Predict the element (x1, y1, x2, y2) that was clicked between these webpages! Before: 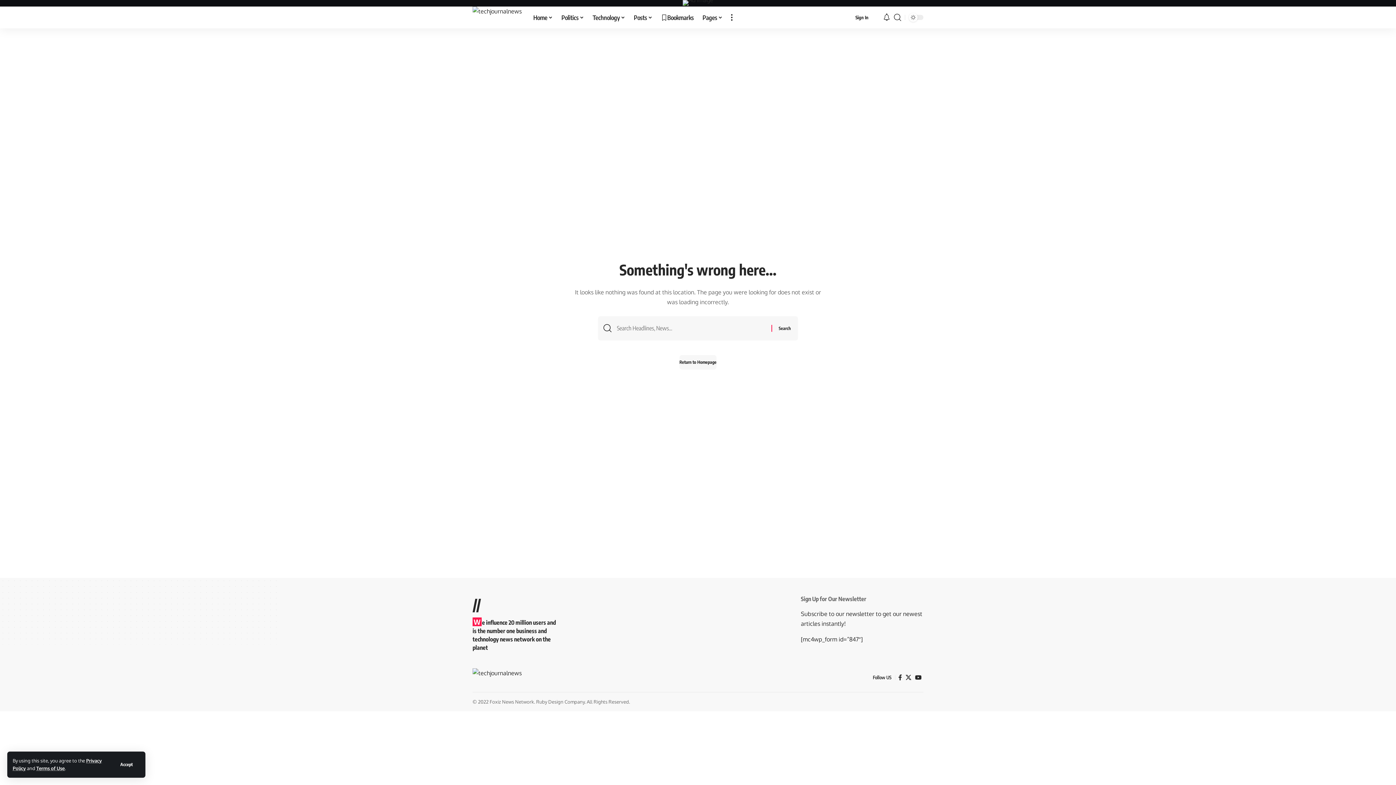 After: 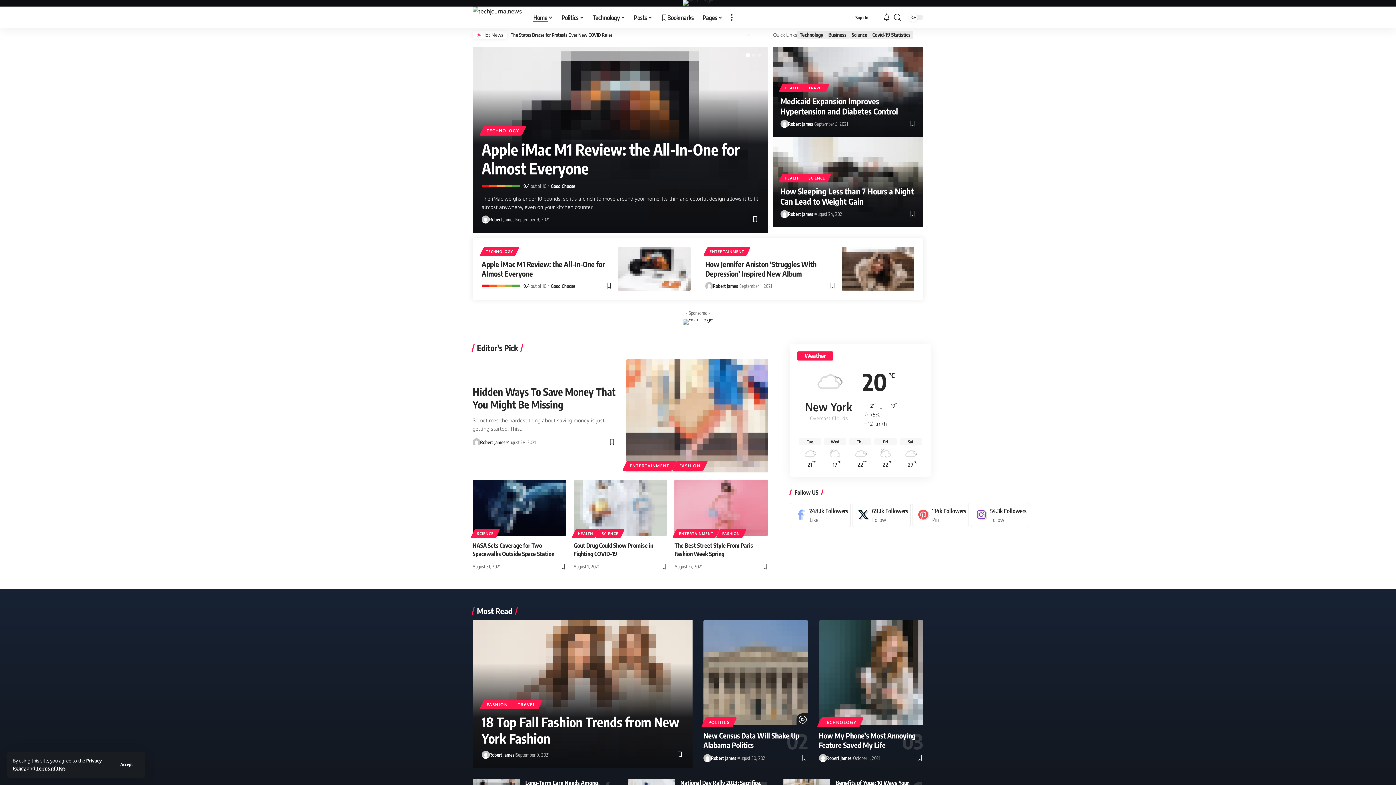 Action: bbox: (472, 6, 521, 28)